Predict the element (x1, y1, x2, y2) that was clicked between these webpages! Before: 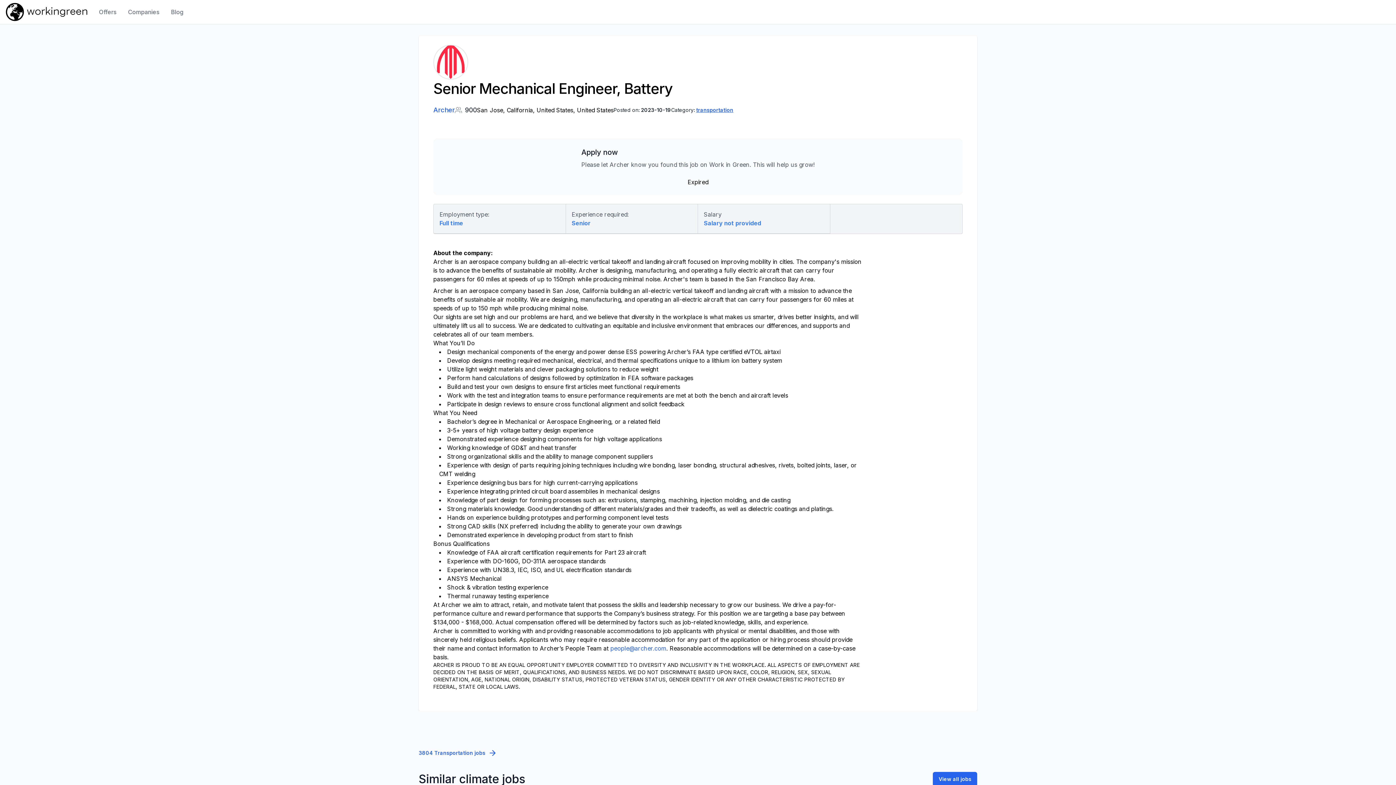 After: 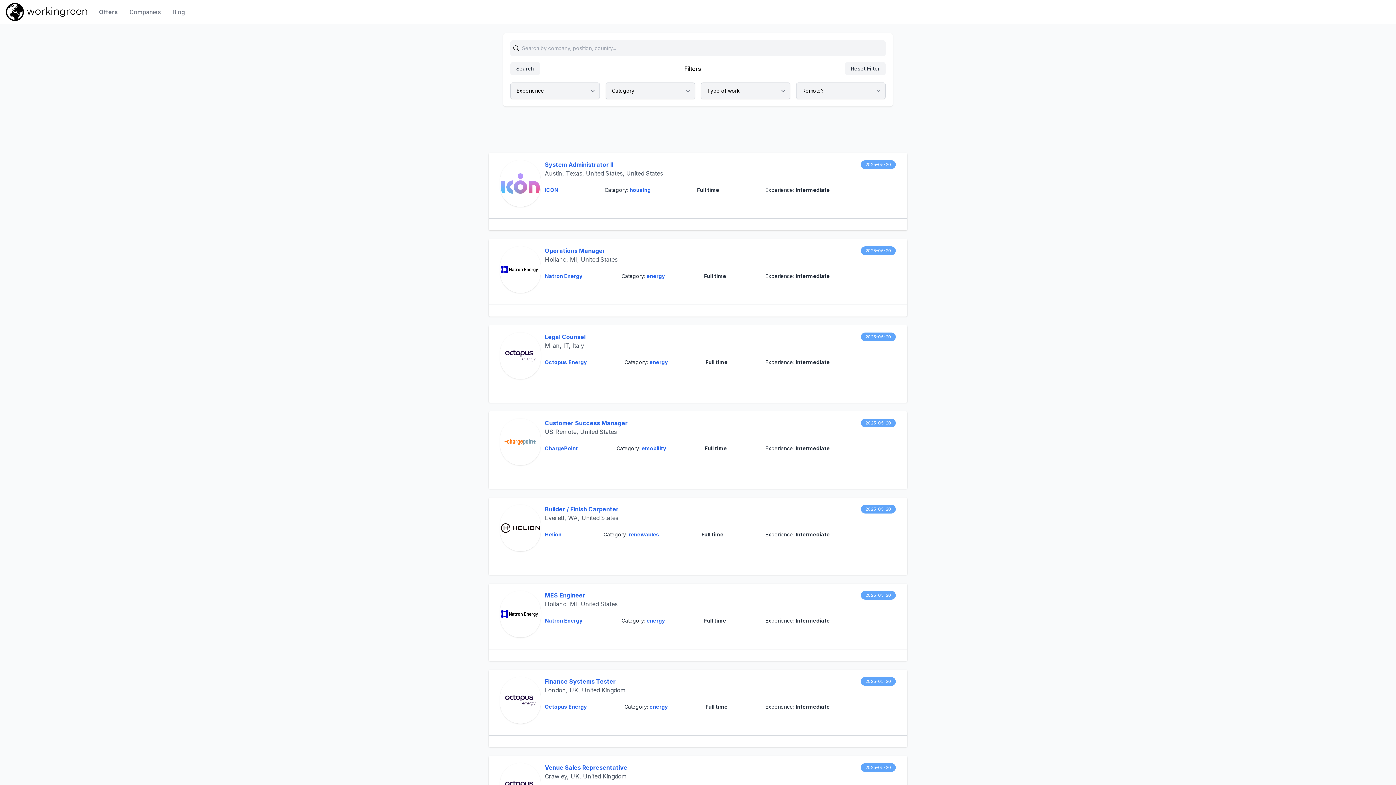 Action: label: Offers bbox: (96, 3, 119, 20)